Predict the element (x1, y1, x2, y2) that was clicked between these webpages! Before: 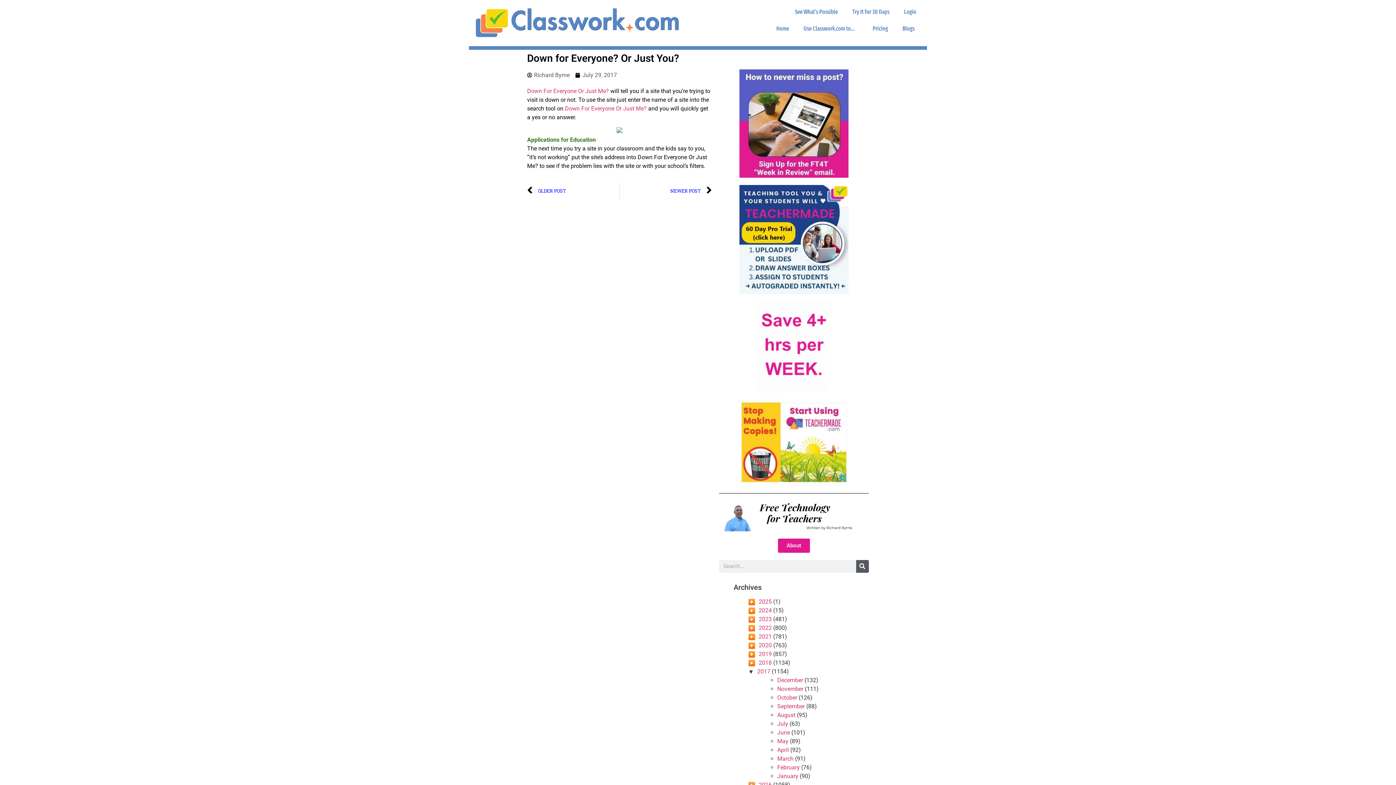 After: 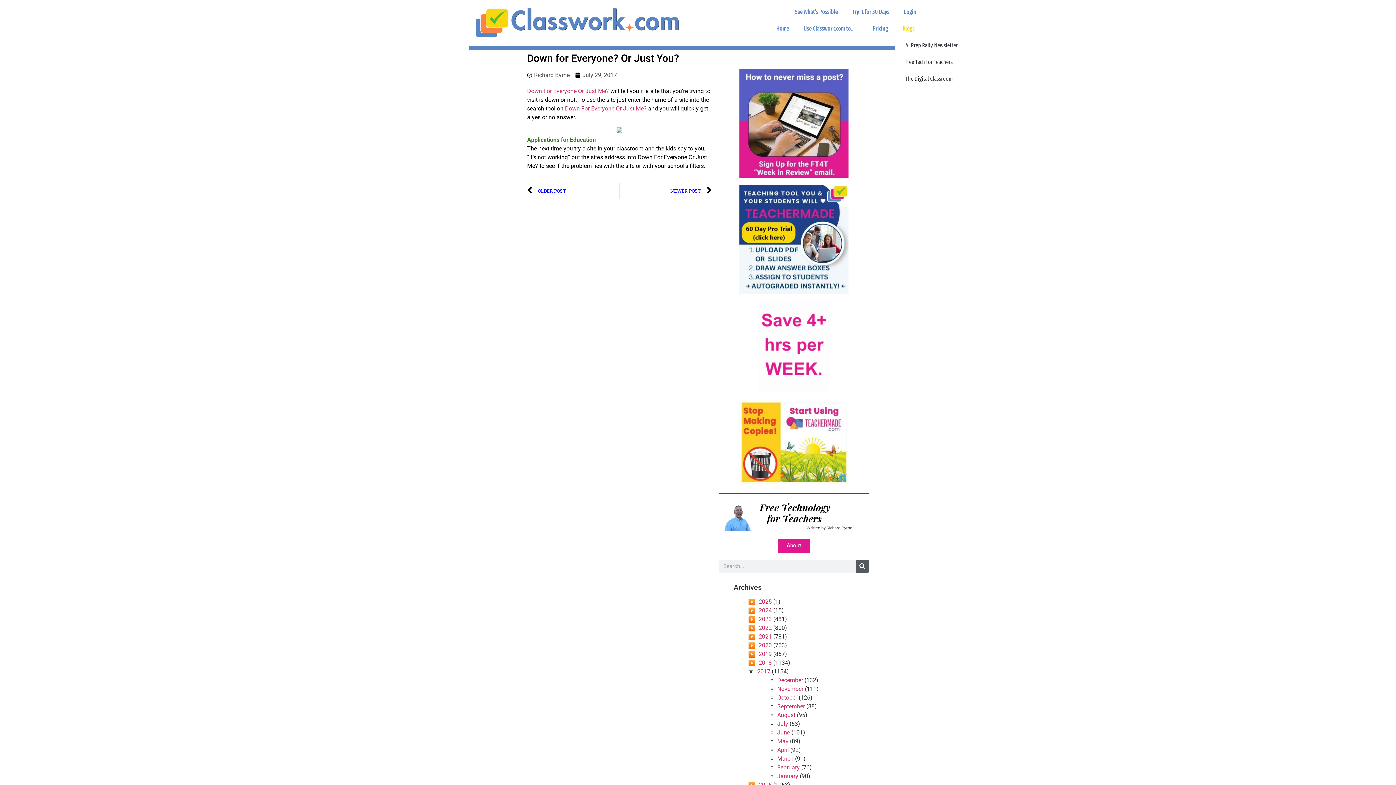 Action: bbox: (895, 20, 925, 37) label: Blogs